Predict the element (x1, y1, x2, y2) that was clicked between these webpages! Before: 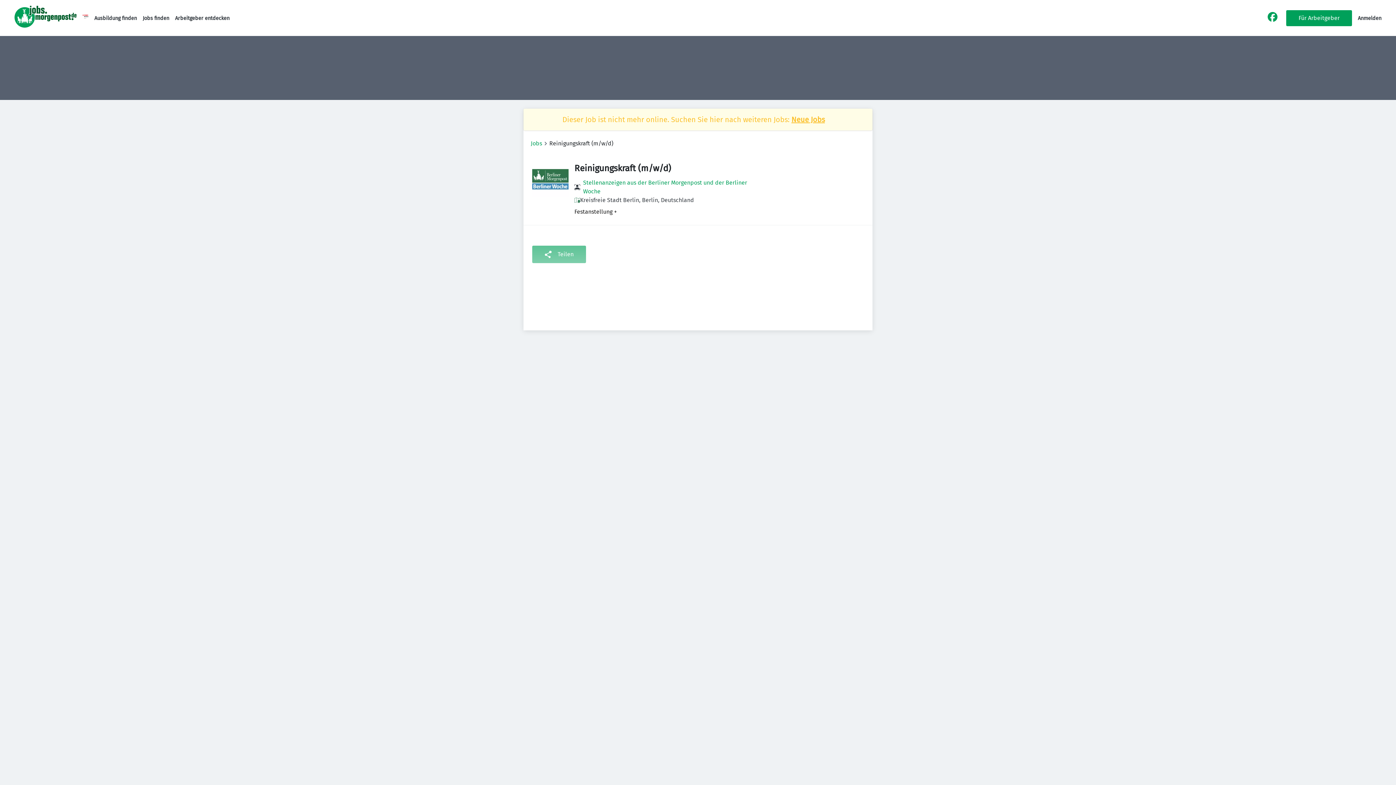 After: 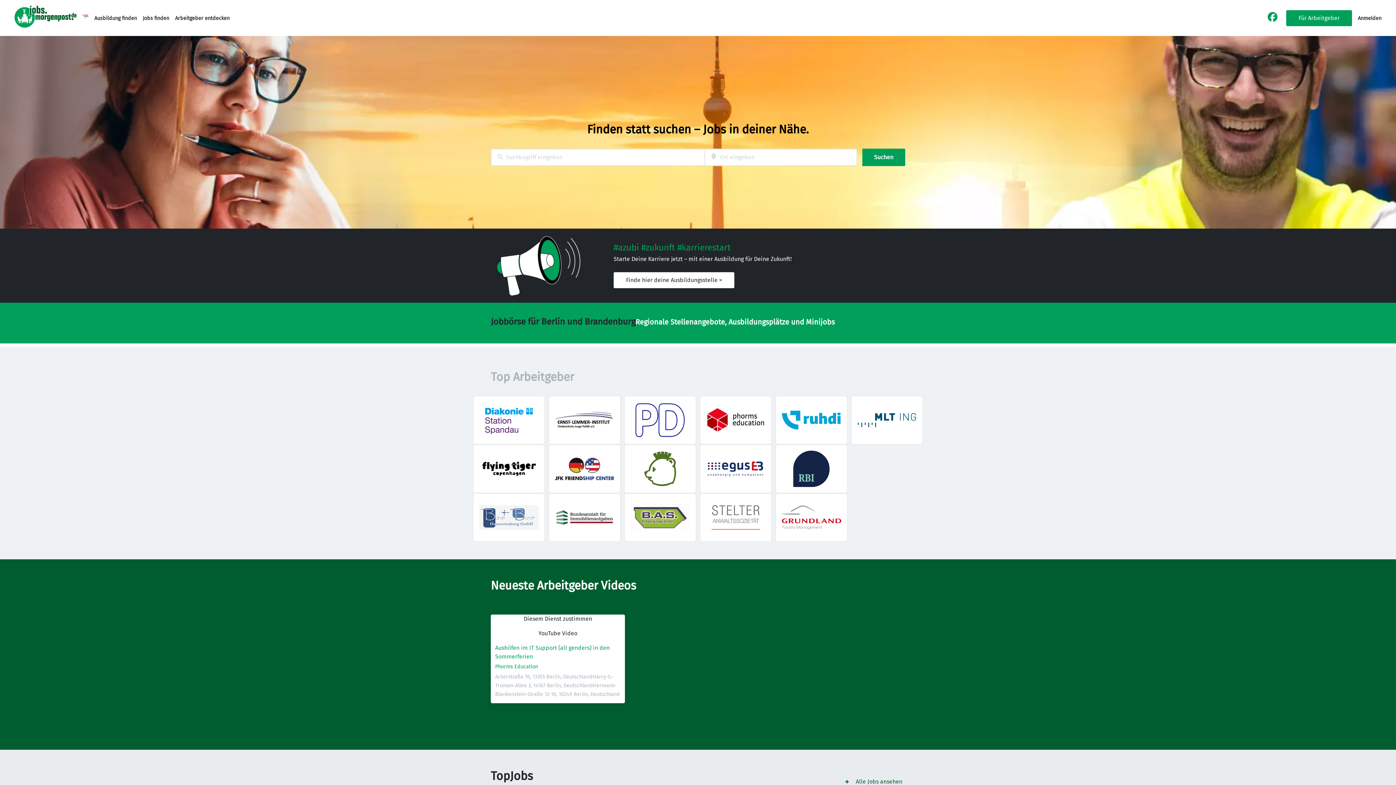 Action: bbox: (14, 5, 76, 30)